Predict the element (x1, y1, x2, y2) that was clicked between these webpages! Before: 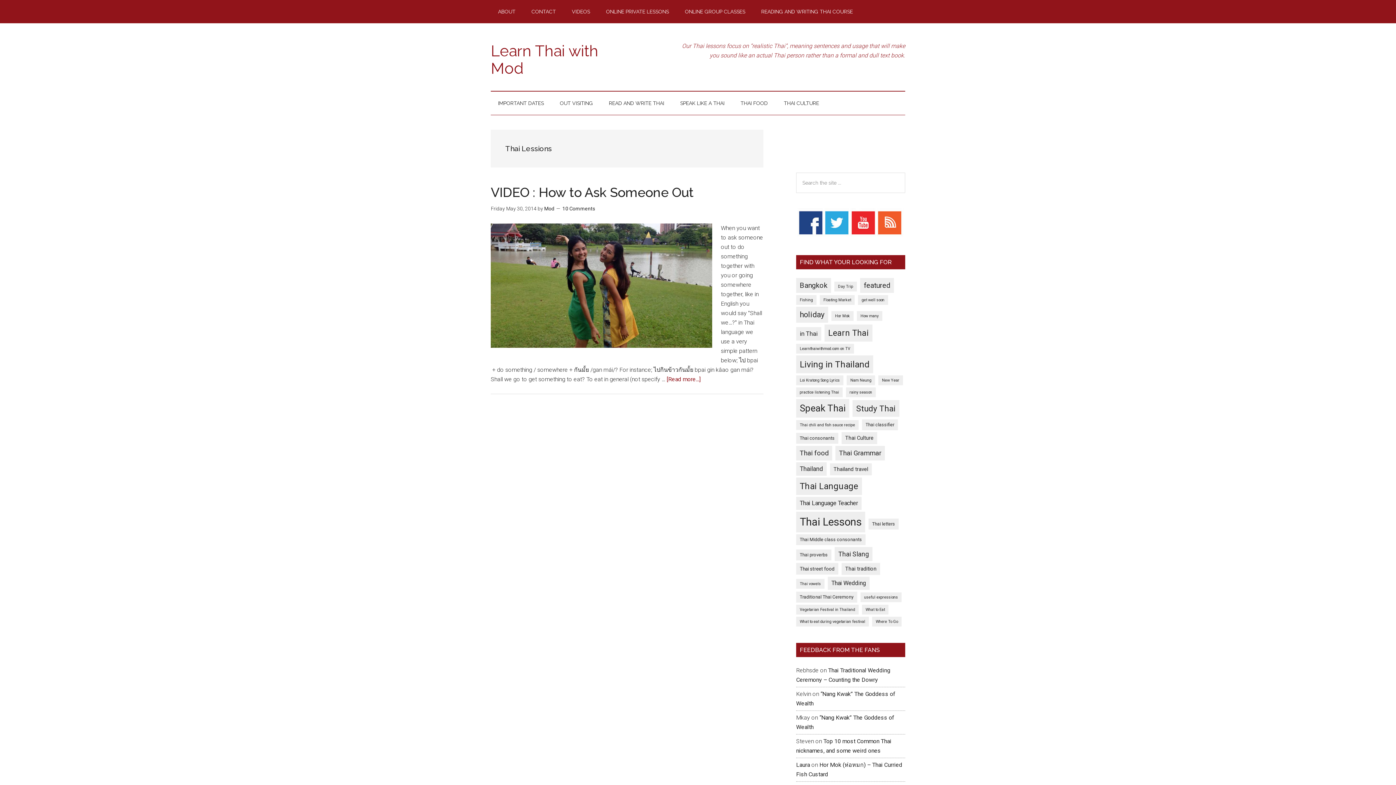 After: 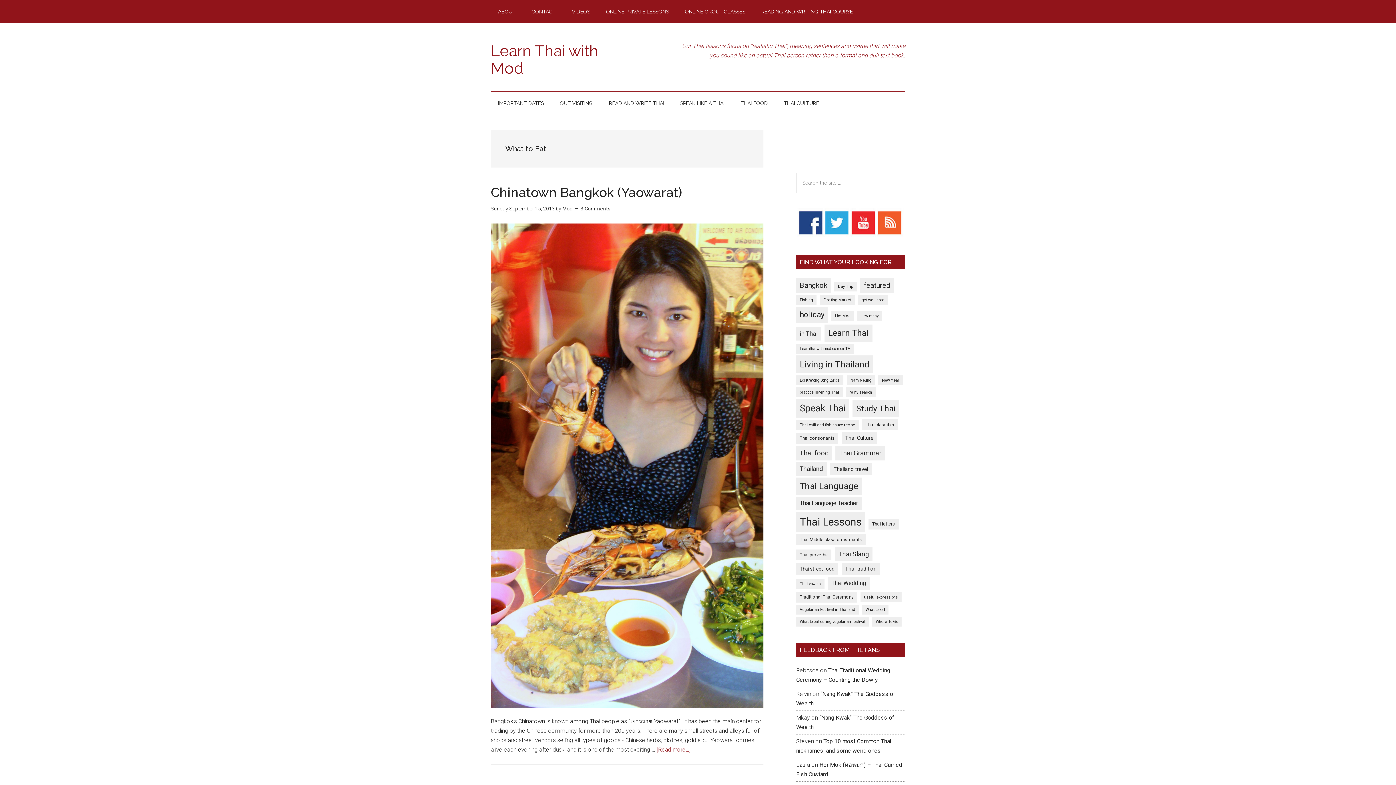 Action: label: What to Eat (1 item) bbox: (862, 605, 888, 614)